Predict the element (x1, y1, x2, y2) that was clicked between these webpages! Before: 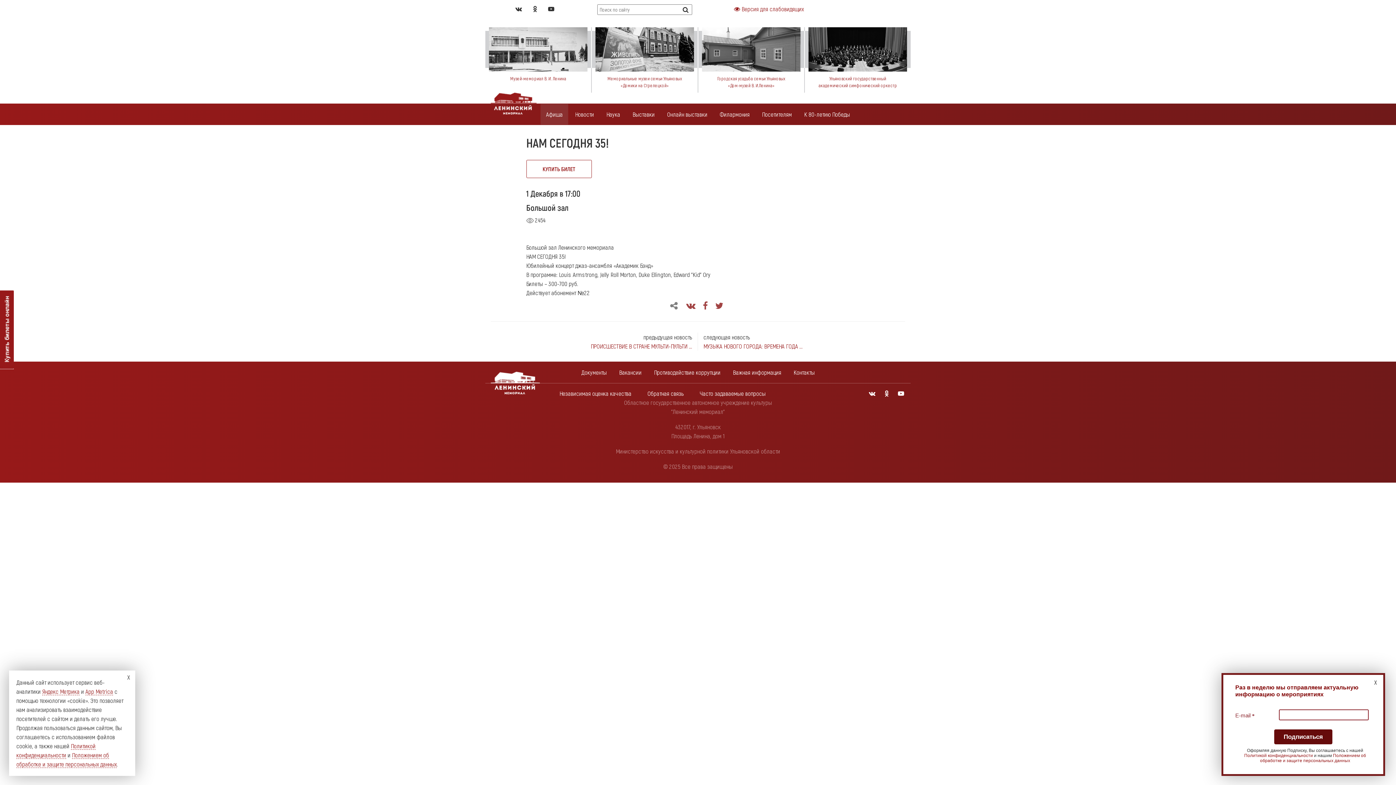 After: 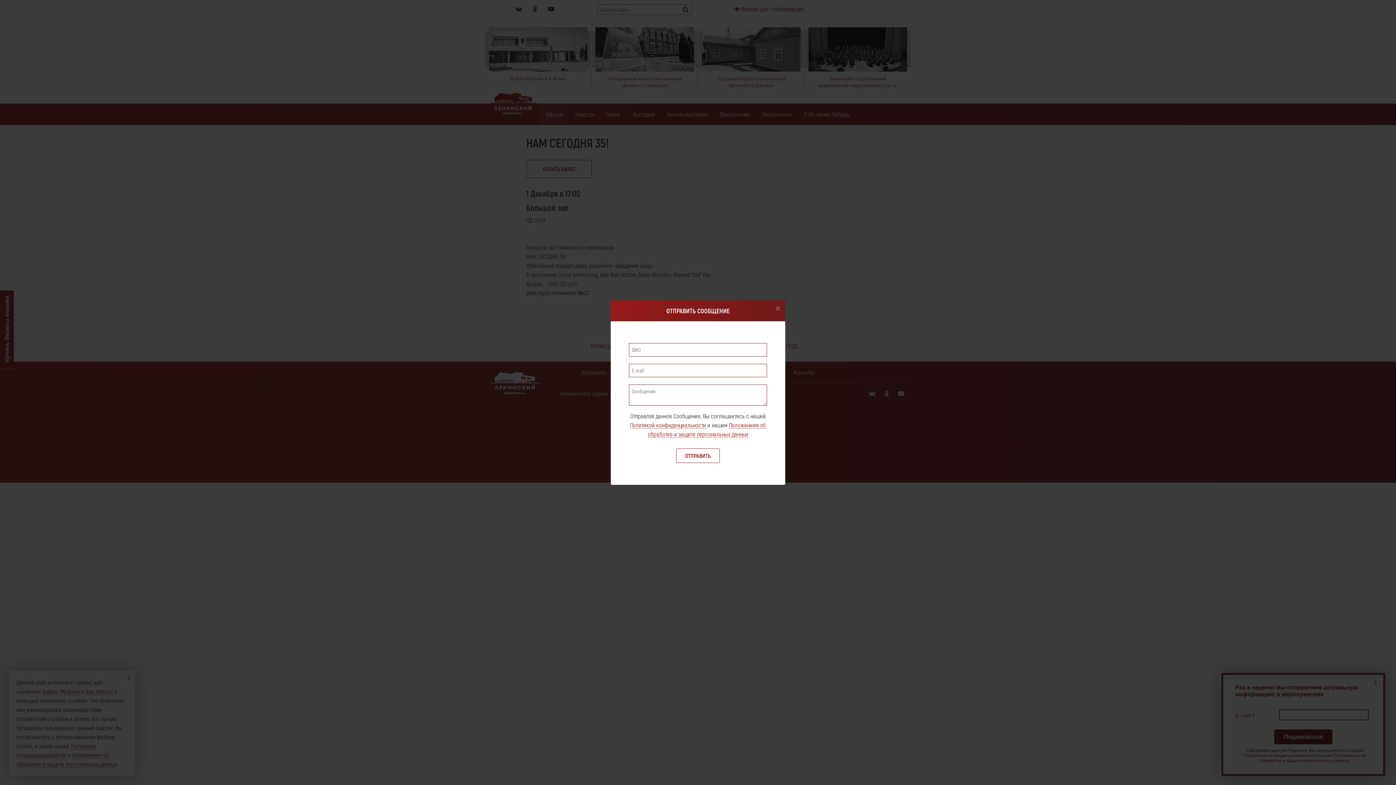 Action: label: Обратная связь bbox: (647, 389, 684, 397)